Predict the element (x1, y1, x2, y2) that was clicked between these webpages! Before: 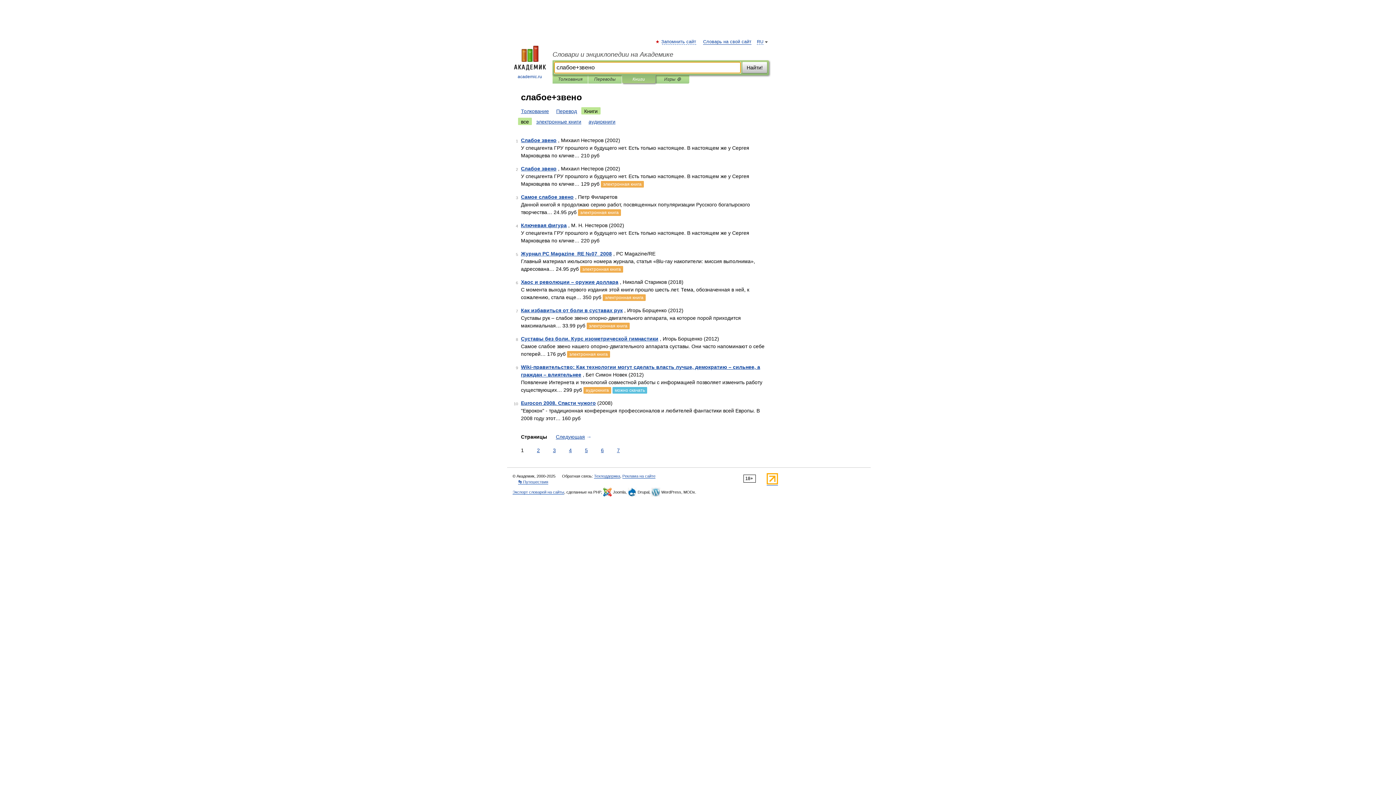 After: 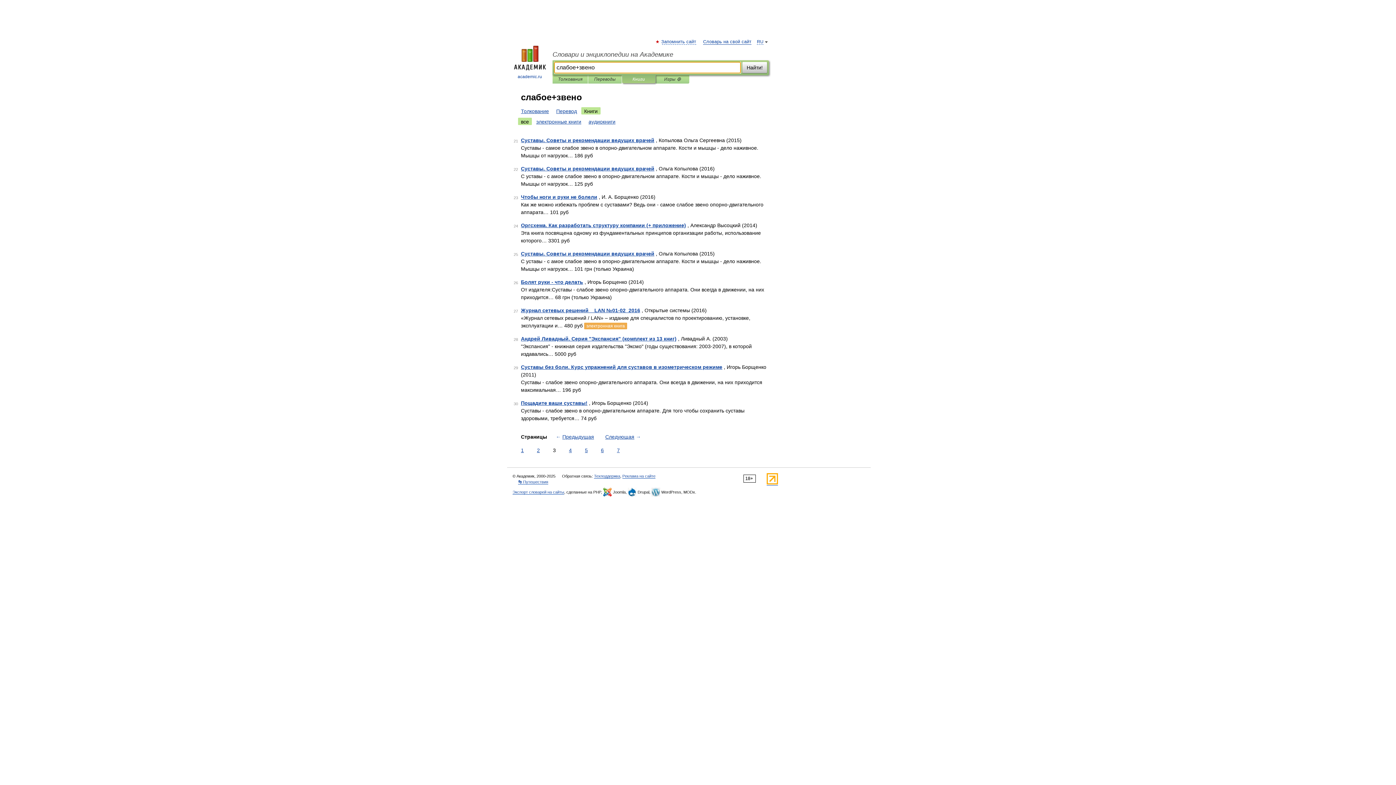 Action: label: 3 bbox: (551, 446, 557, 454)